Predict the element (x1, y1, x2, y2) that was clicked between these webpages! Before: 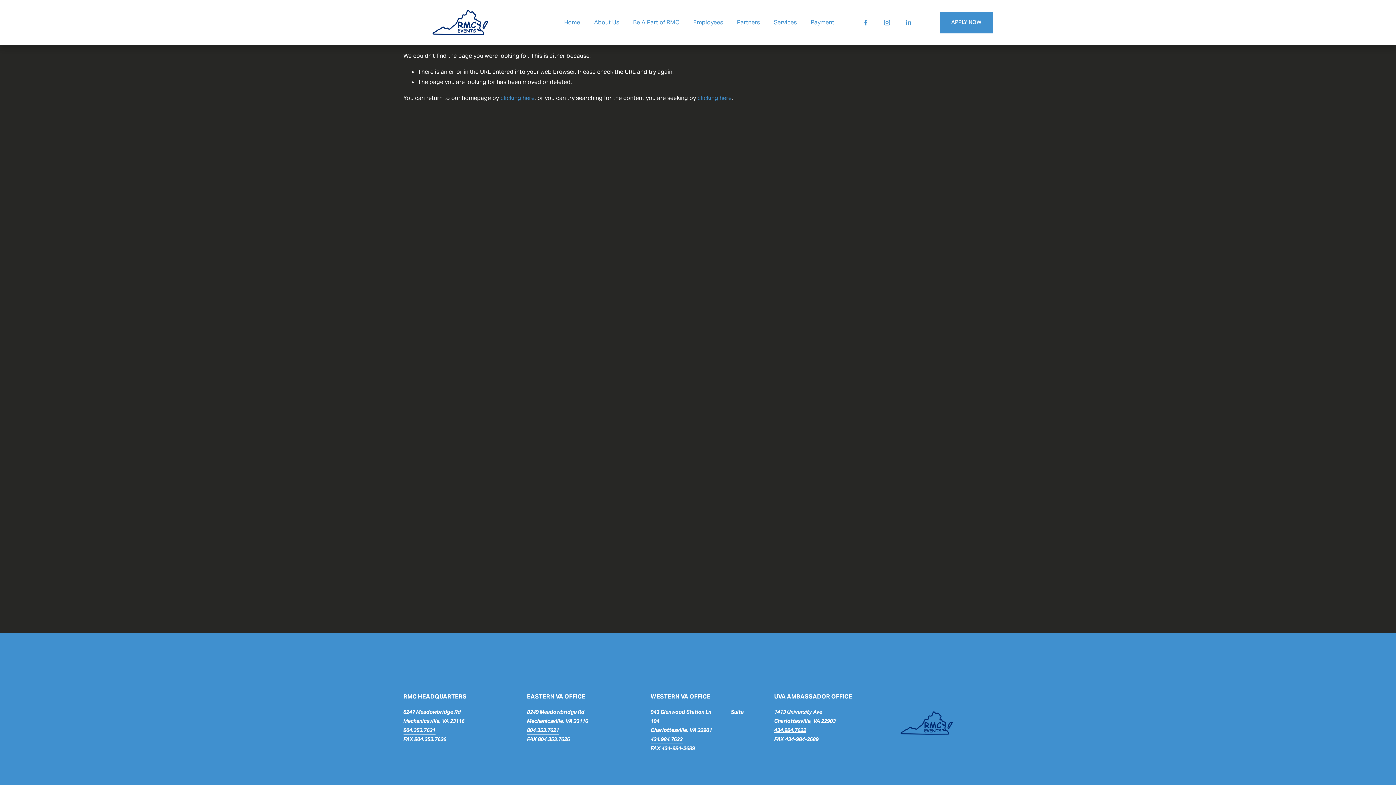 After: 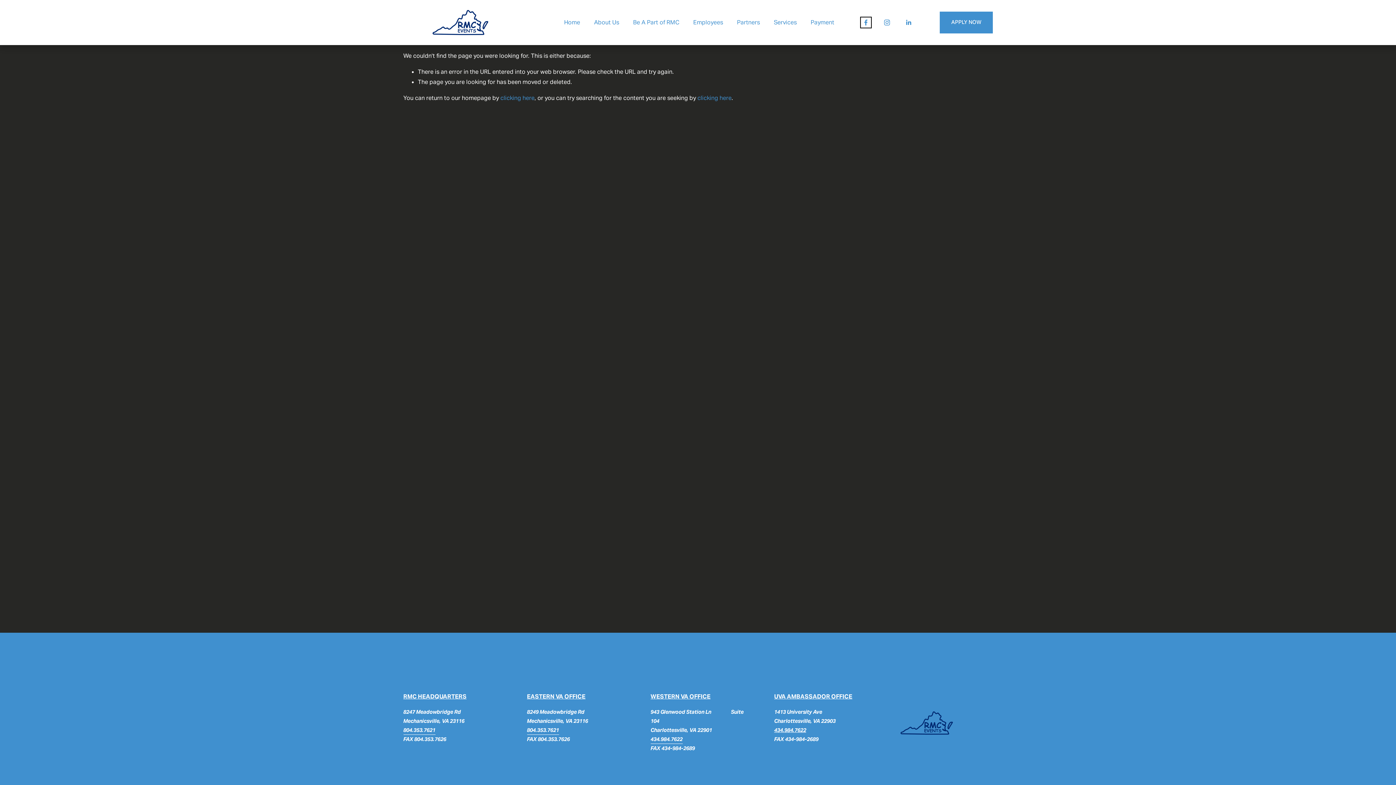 Action: bbox: (862, 18, 869, 26) label: Facebook